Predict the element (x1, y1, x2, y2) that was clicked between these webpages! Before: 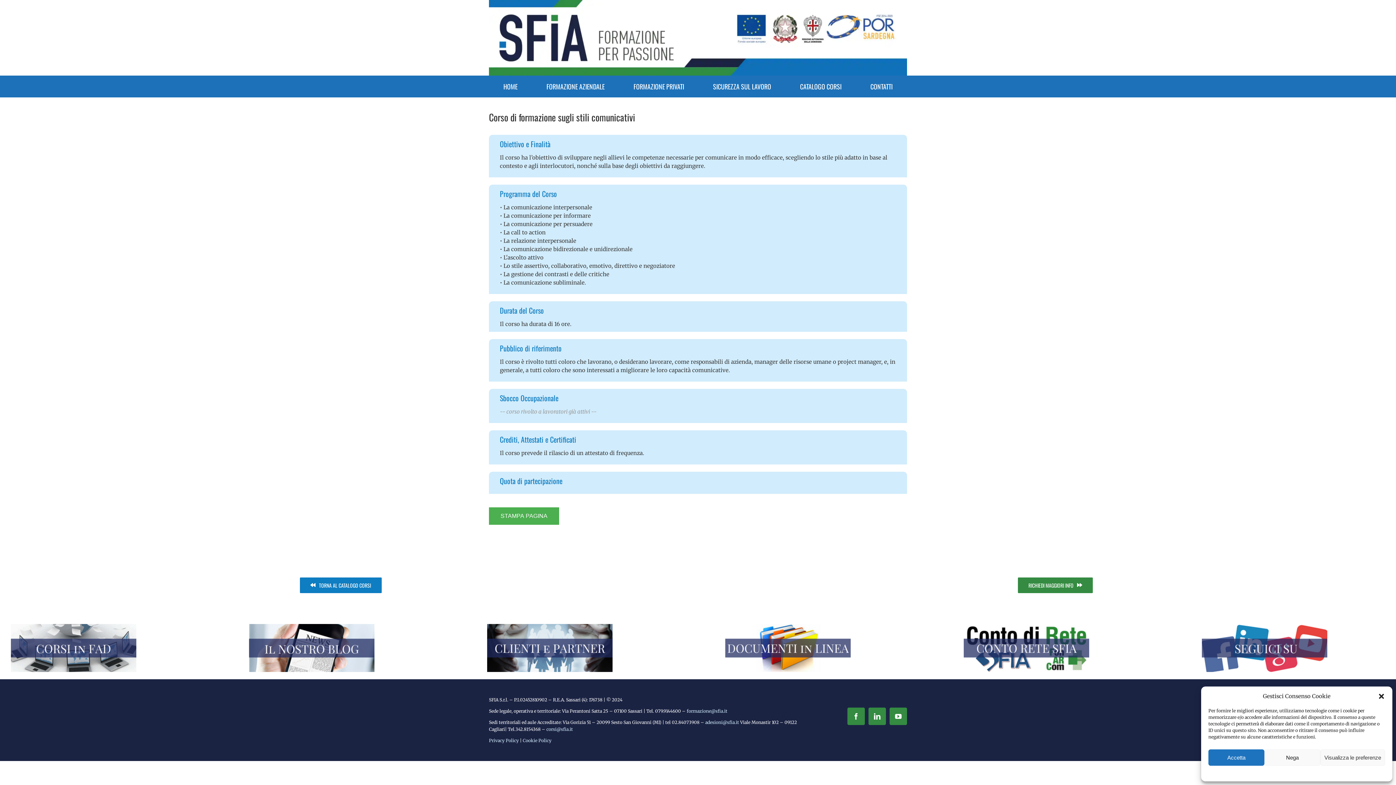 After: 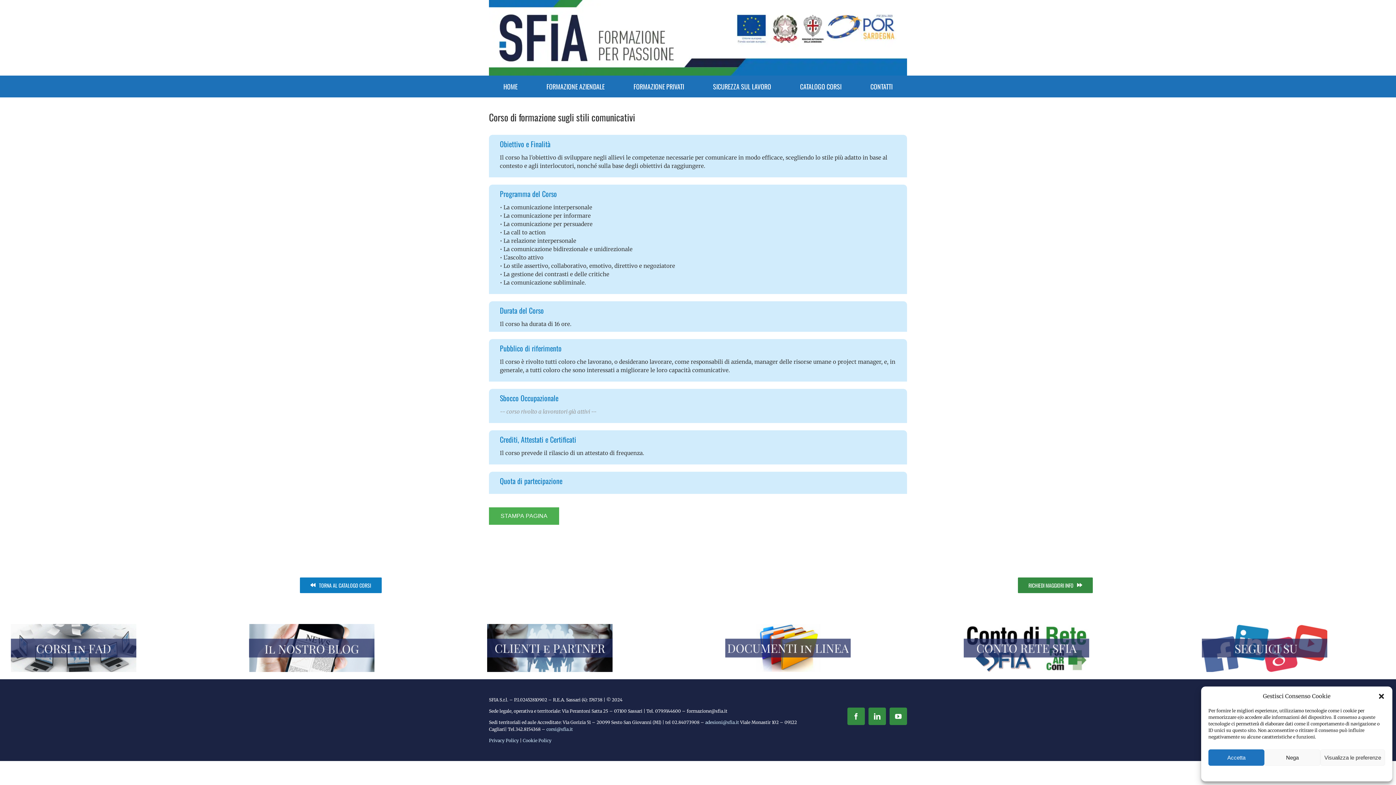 Action: bbox: (686, 708, 727, 714) label: formazione@sfia.it